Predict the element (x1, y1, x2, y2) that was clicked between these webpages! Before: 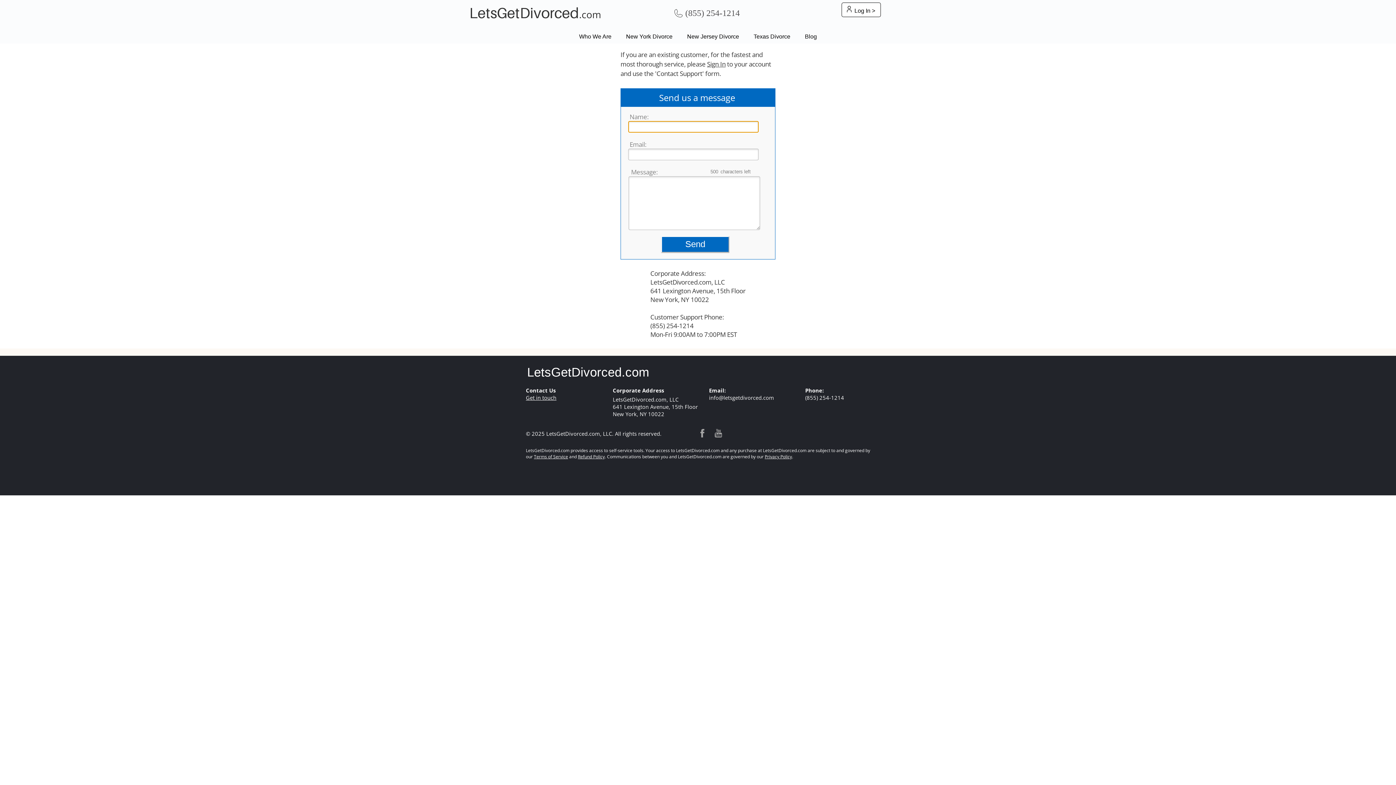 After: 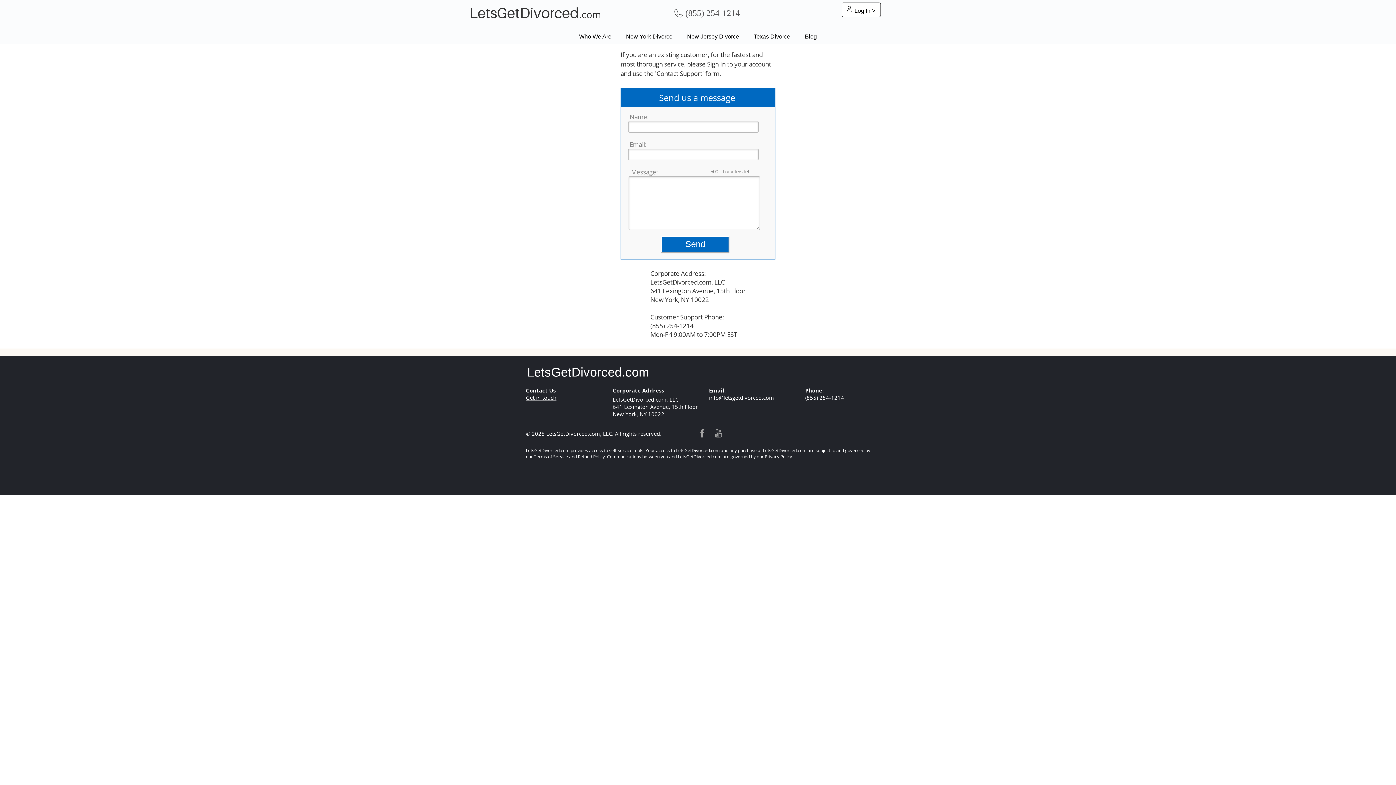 Action: bbox: (698, 433, 706, 438)